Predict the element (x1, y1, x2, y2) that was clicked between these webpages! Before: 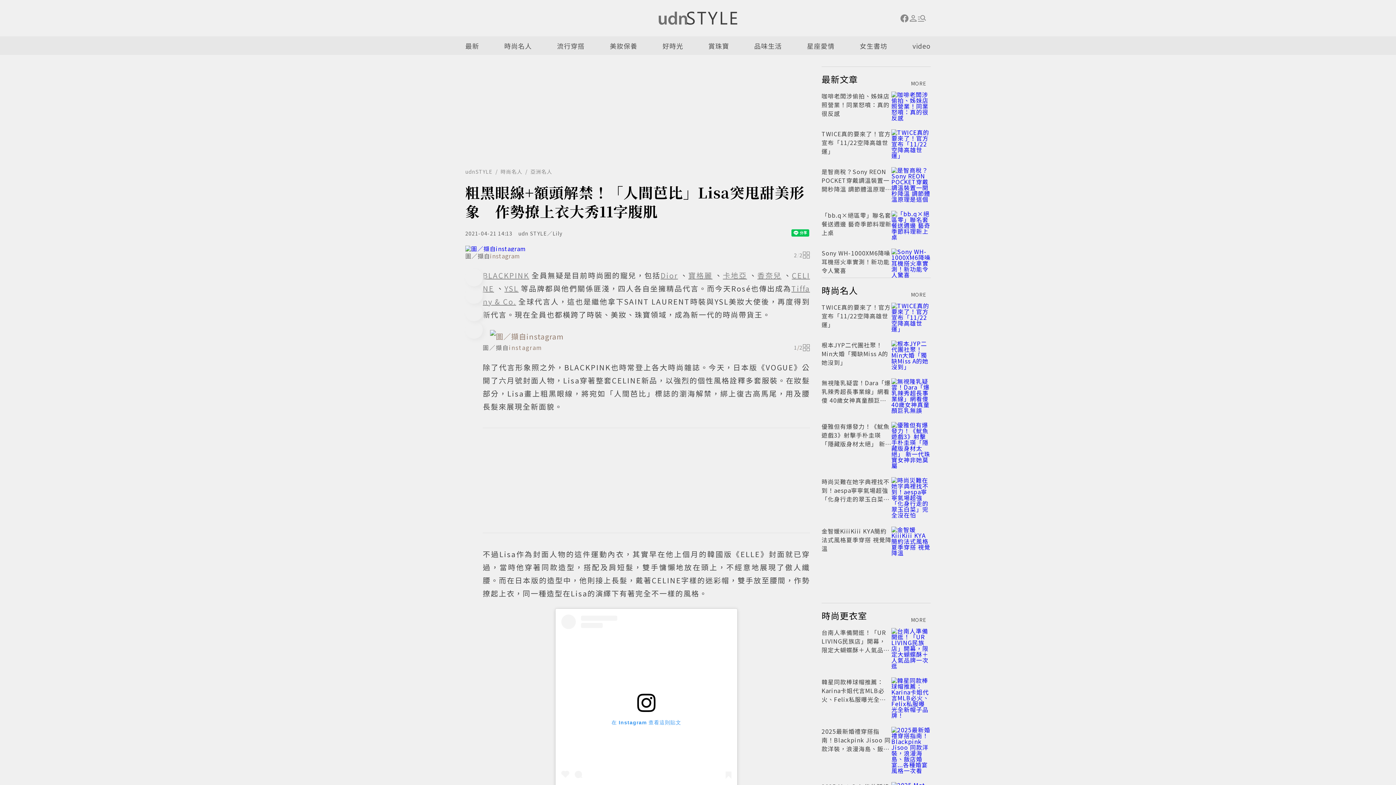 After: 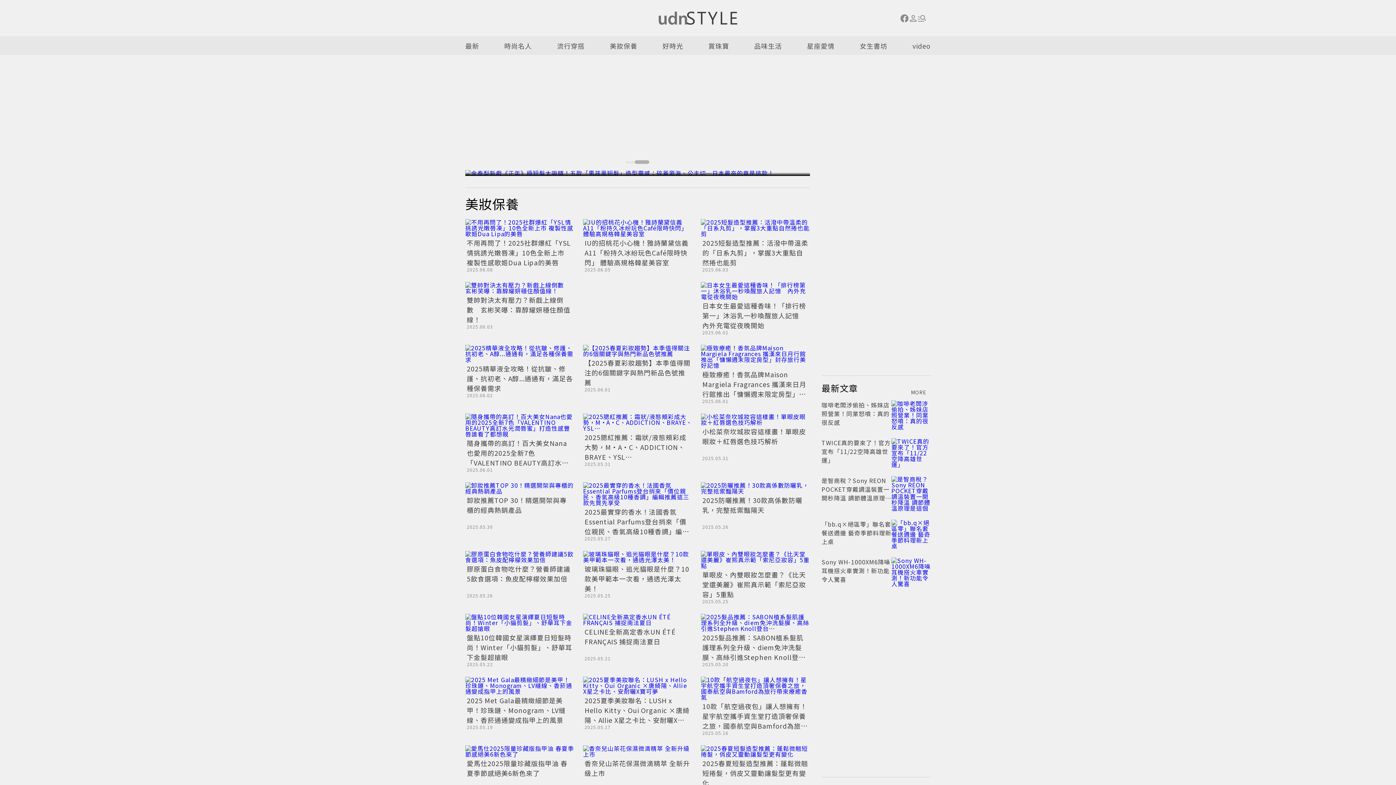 Action: bbox: (609, 36, 637, 54) label: 美妝保養